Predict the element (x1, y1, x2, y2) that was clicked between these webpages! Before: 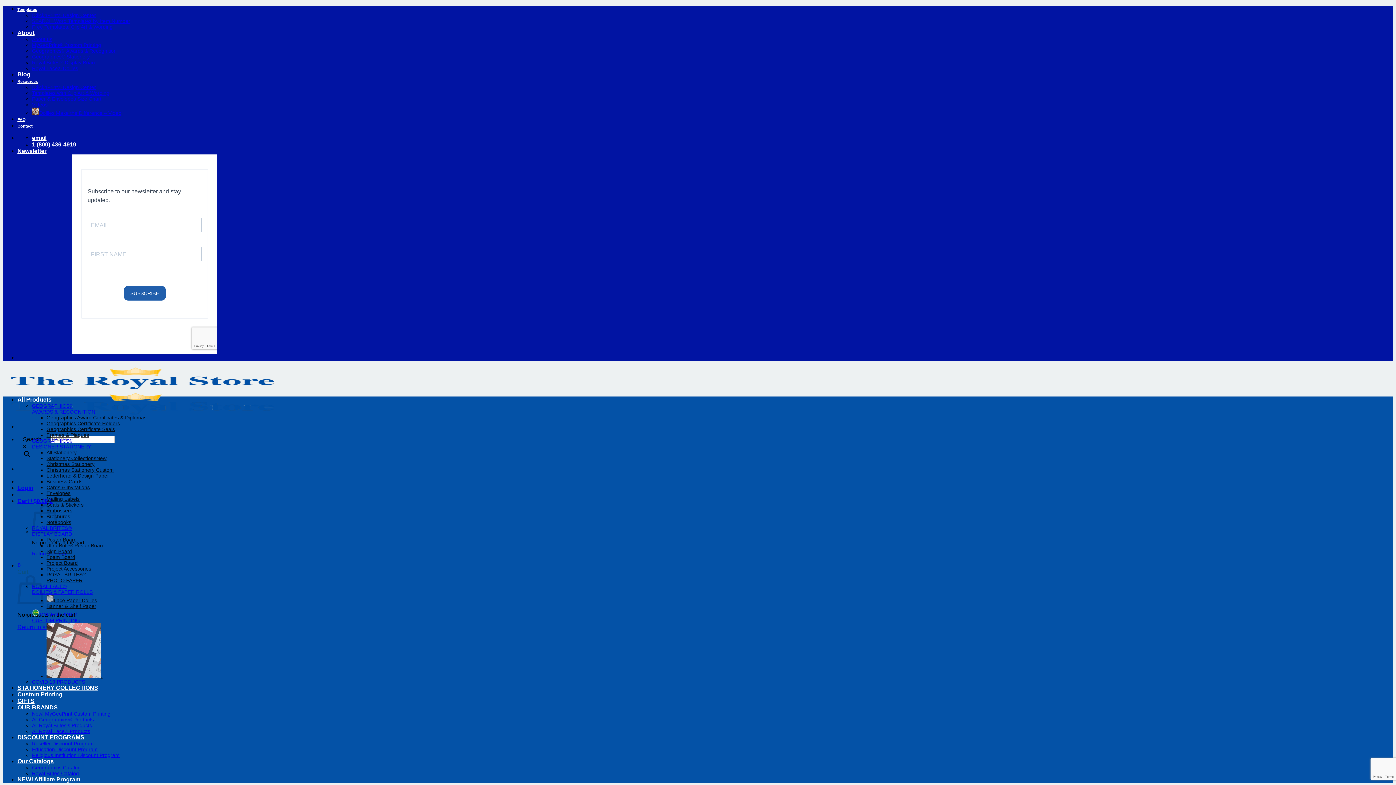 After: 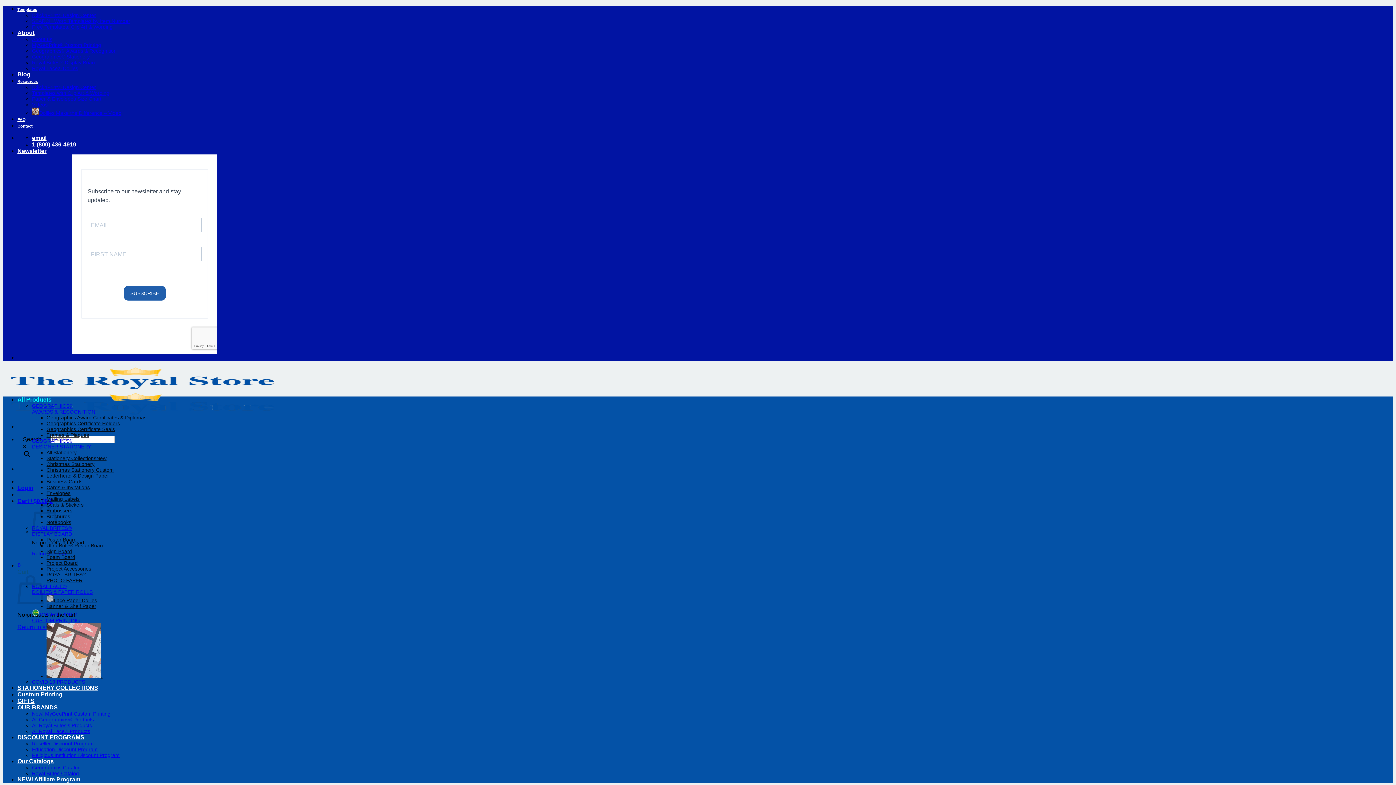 Action: label: Envelopes bbox: (46, 490, 70, 496)